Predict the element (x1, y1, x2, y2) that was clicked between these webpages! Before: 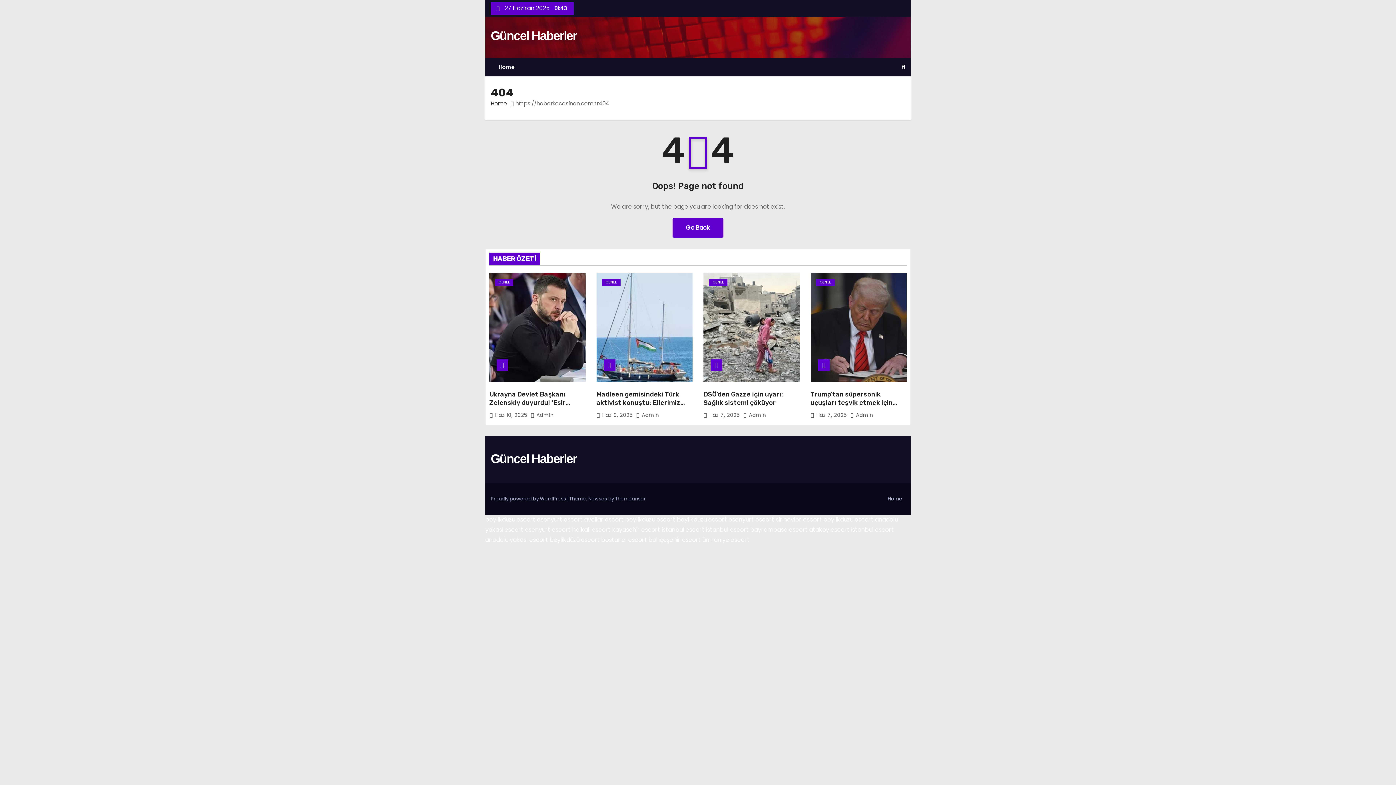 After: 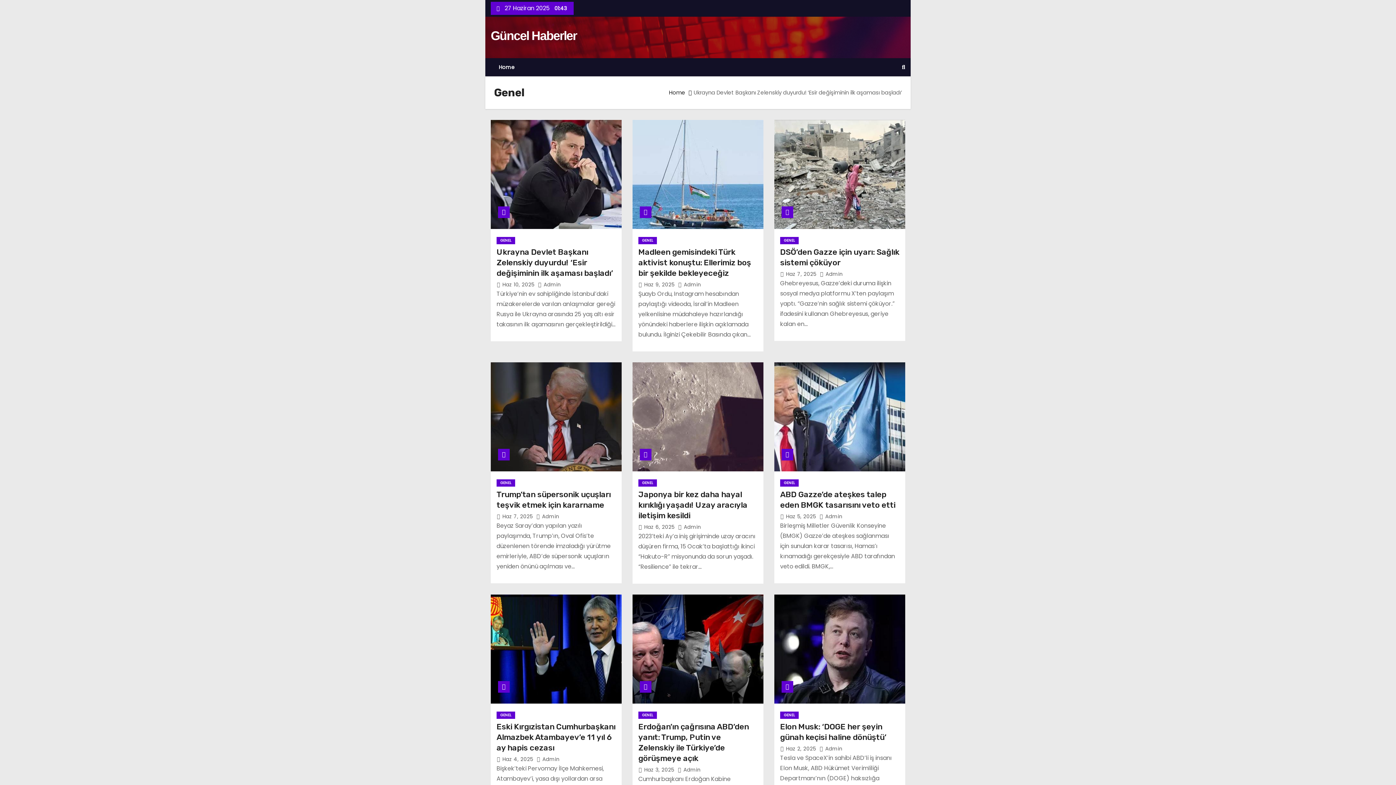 Action: label: GENEL bbox: (816, 278, 834, 286)